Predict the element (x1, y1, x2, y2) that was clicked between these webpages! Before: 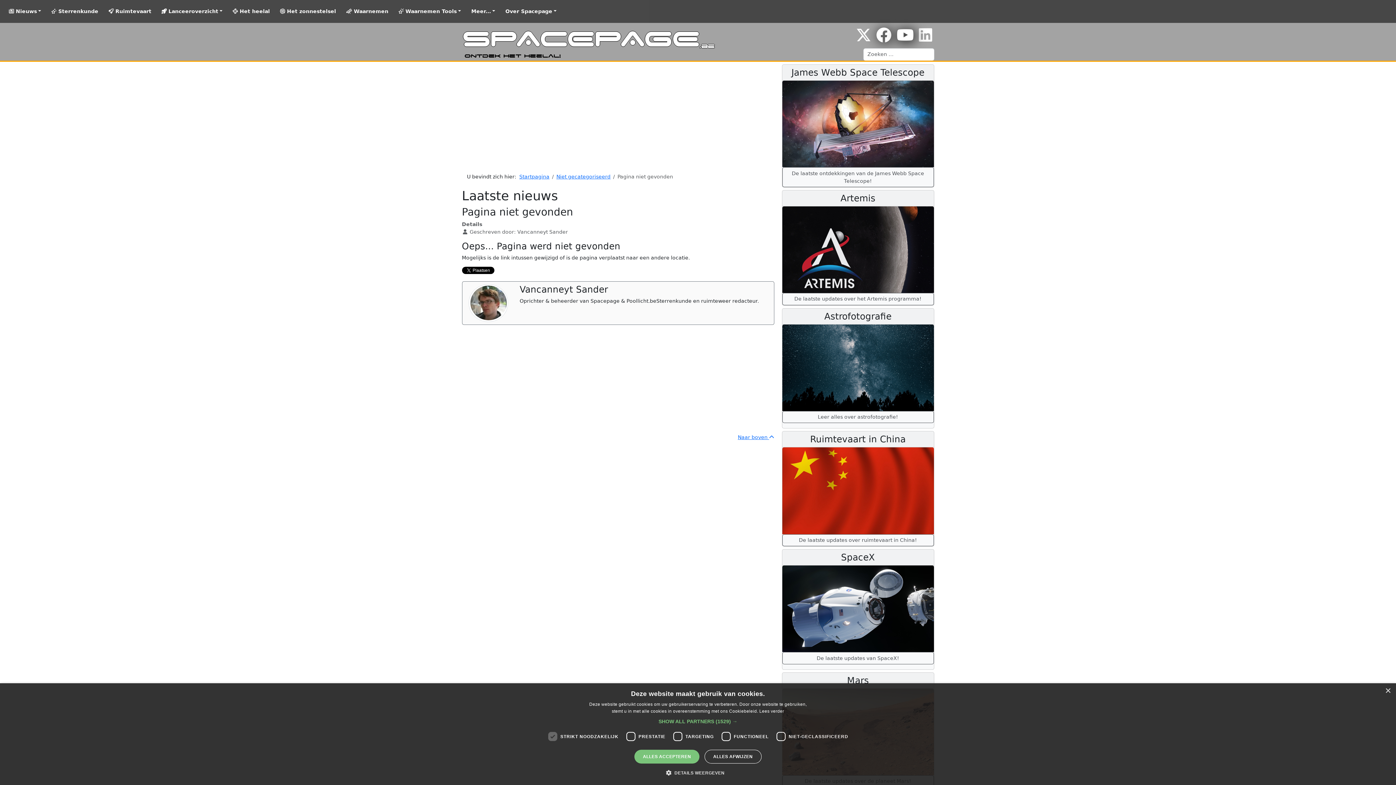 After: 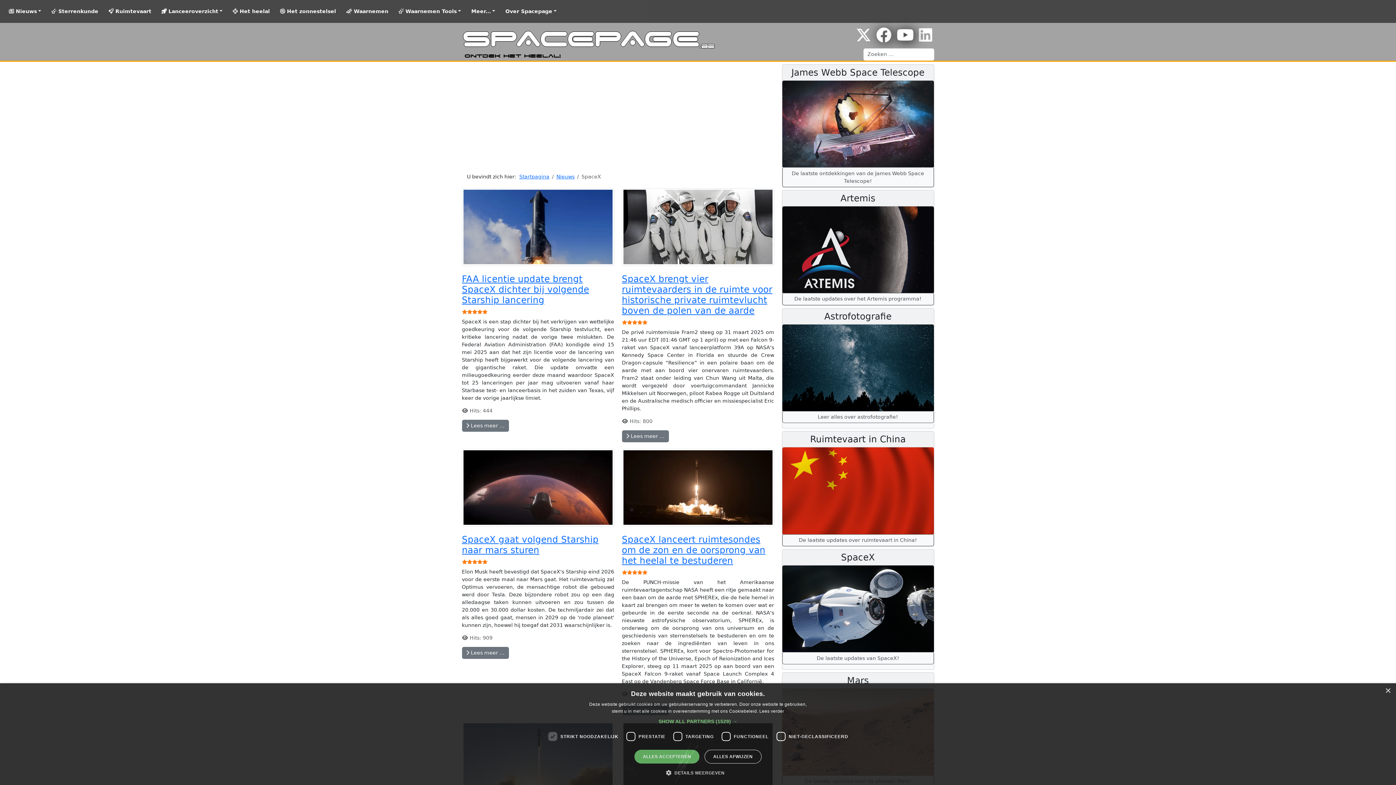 Action: bbox: (782, 652, 934, 664) label: De laatste updates van SpaceX!